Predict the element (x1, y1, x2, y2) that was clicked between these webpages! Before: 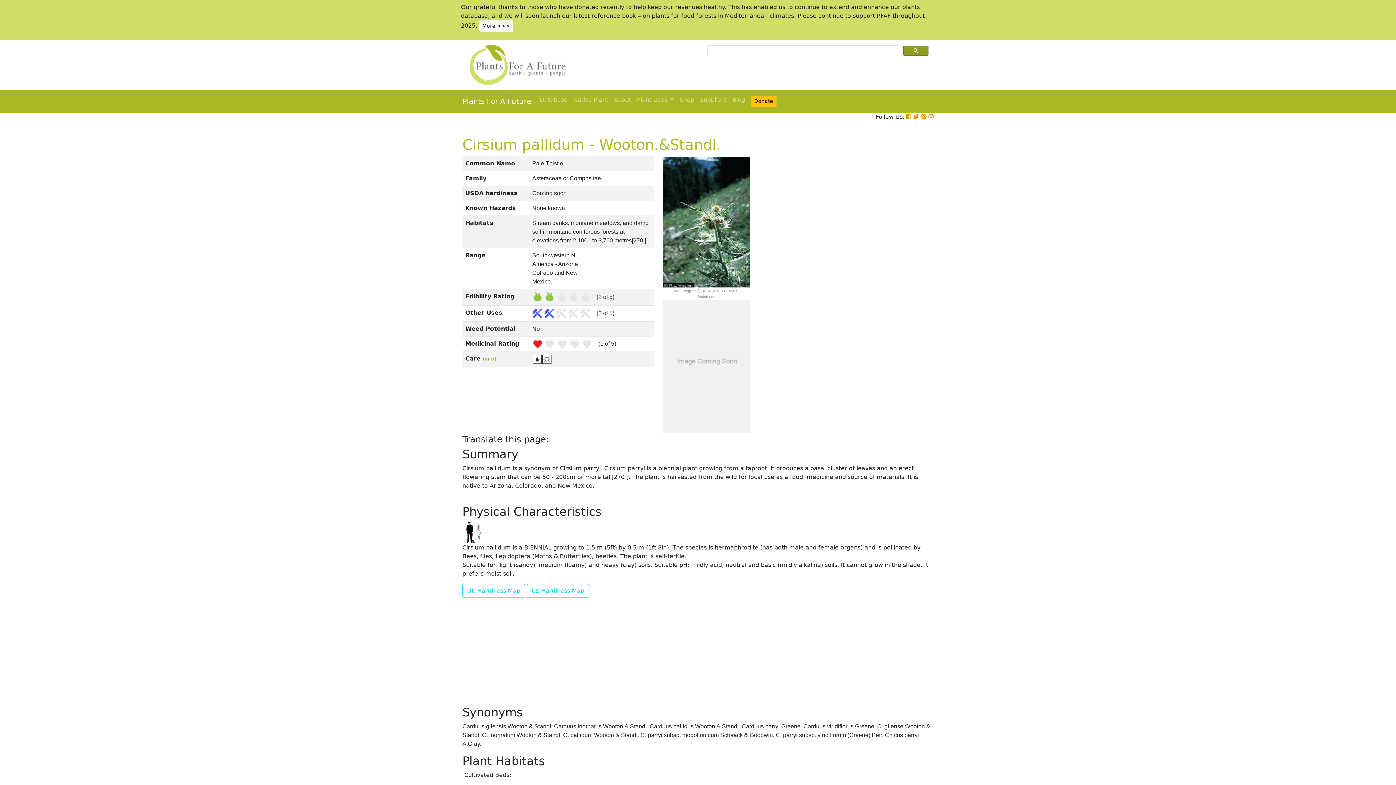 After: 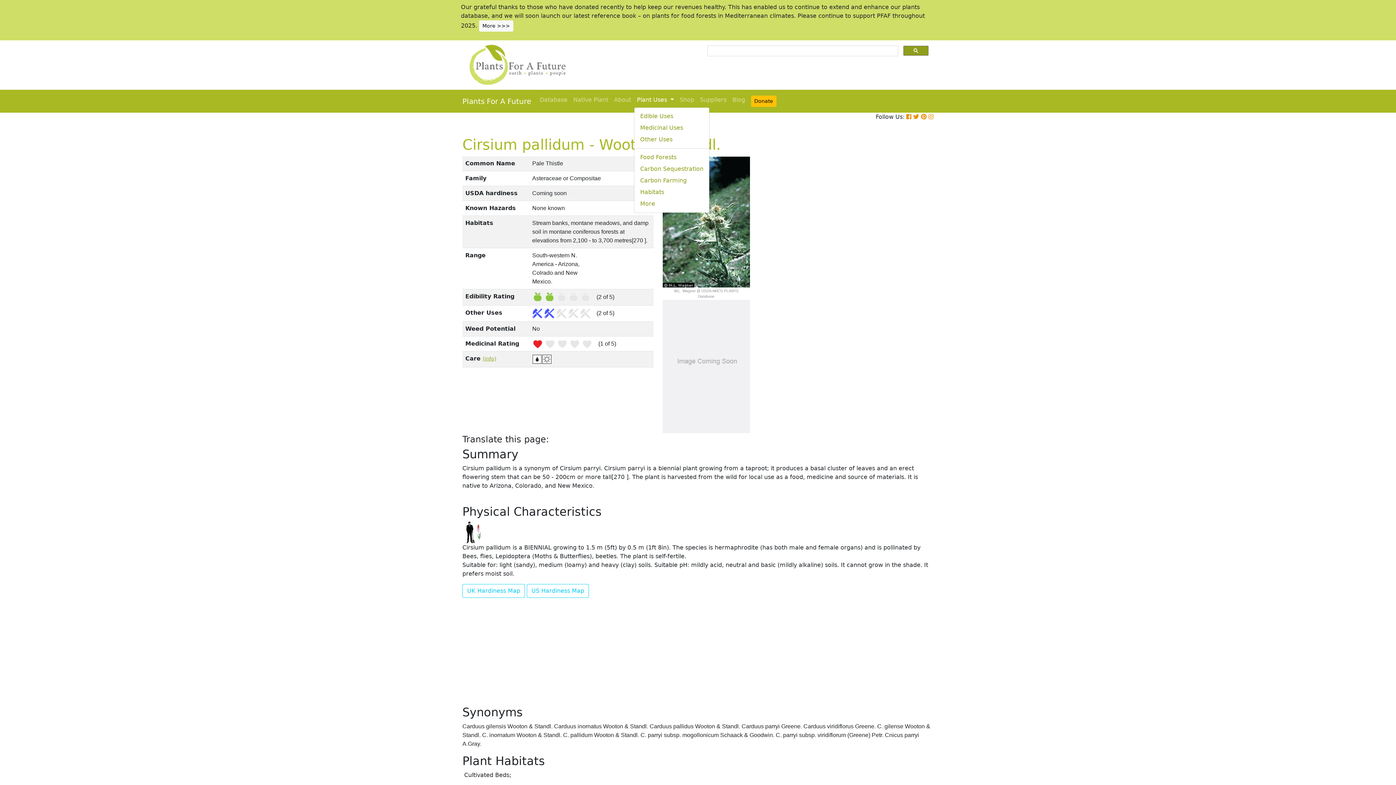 Action: bbox: (634, 92, 676, 107) label: Plant Uses 